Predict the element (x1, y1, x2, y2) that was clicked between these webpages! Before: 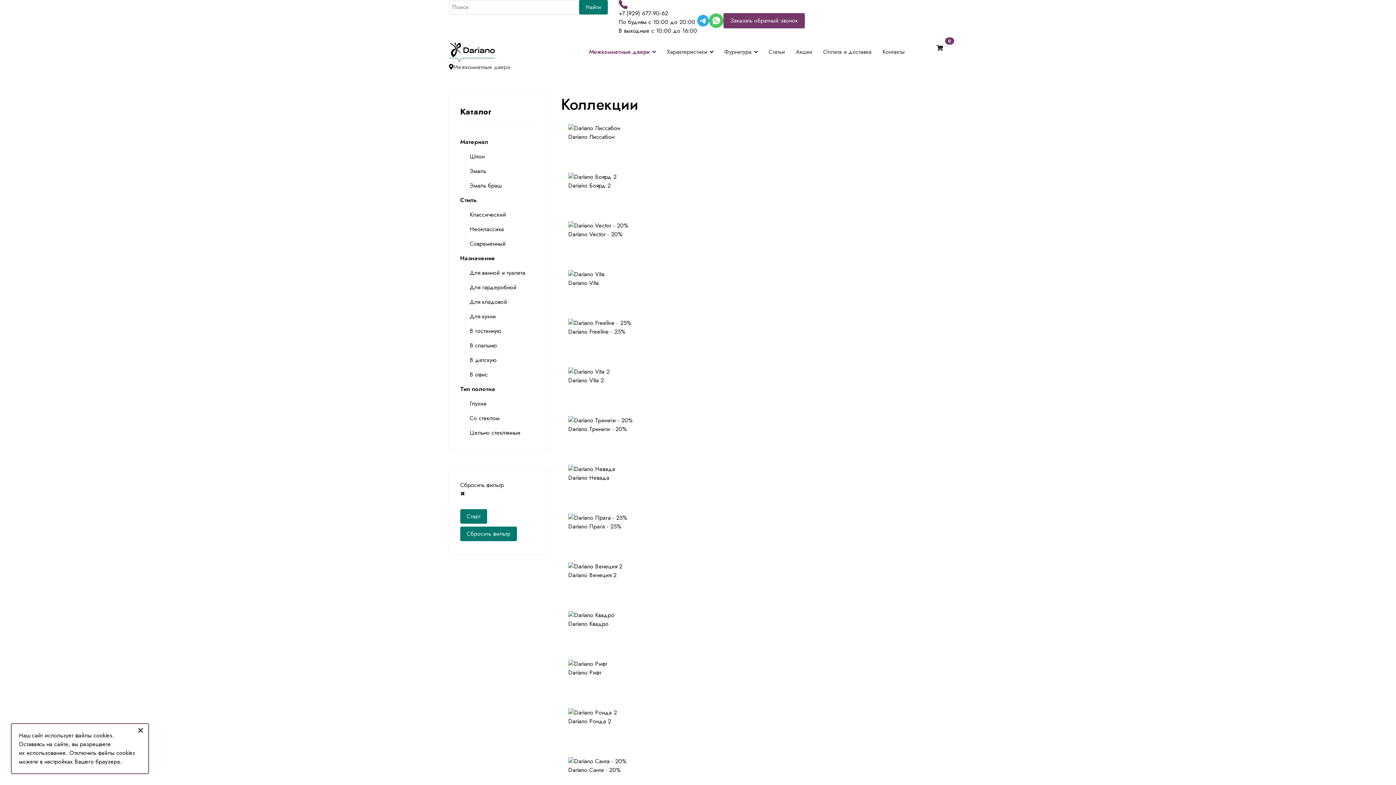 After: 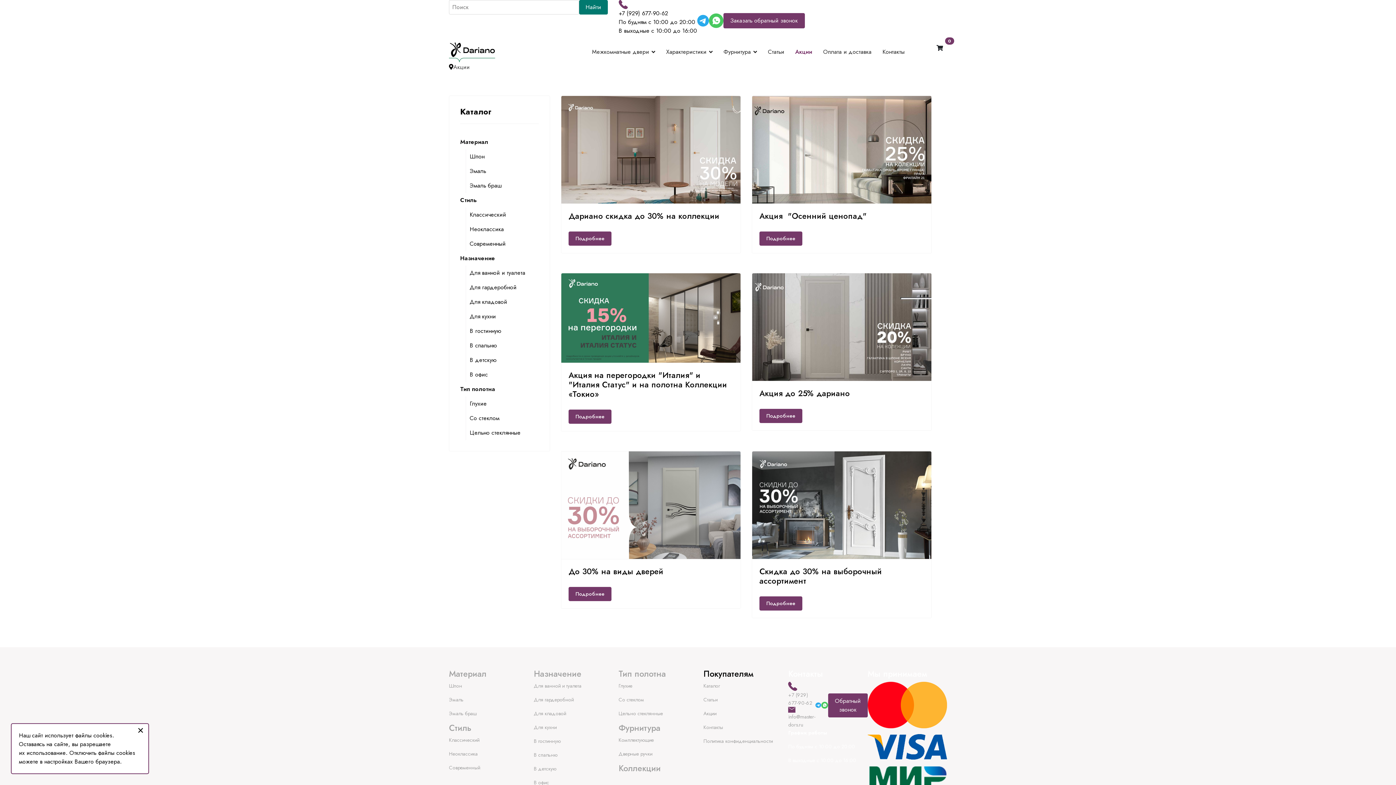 Action: label: Акции bbox: (790, 41, 817, 62)